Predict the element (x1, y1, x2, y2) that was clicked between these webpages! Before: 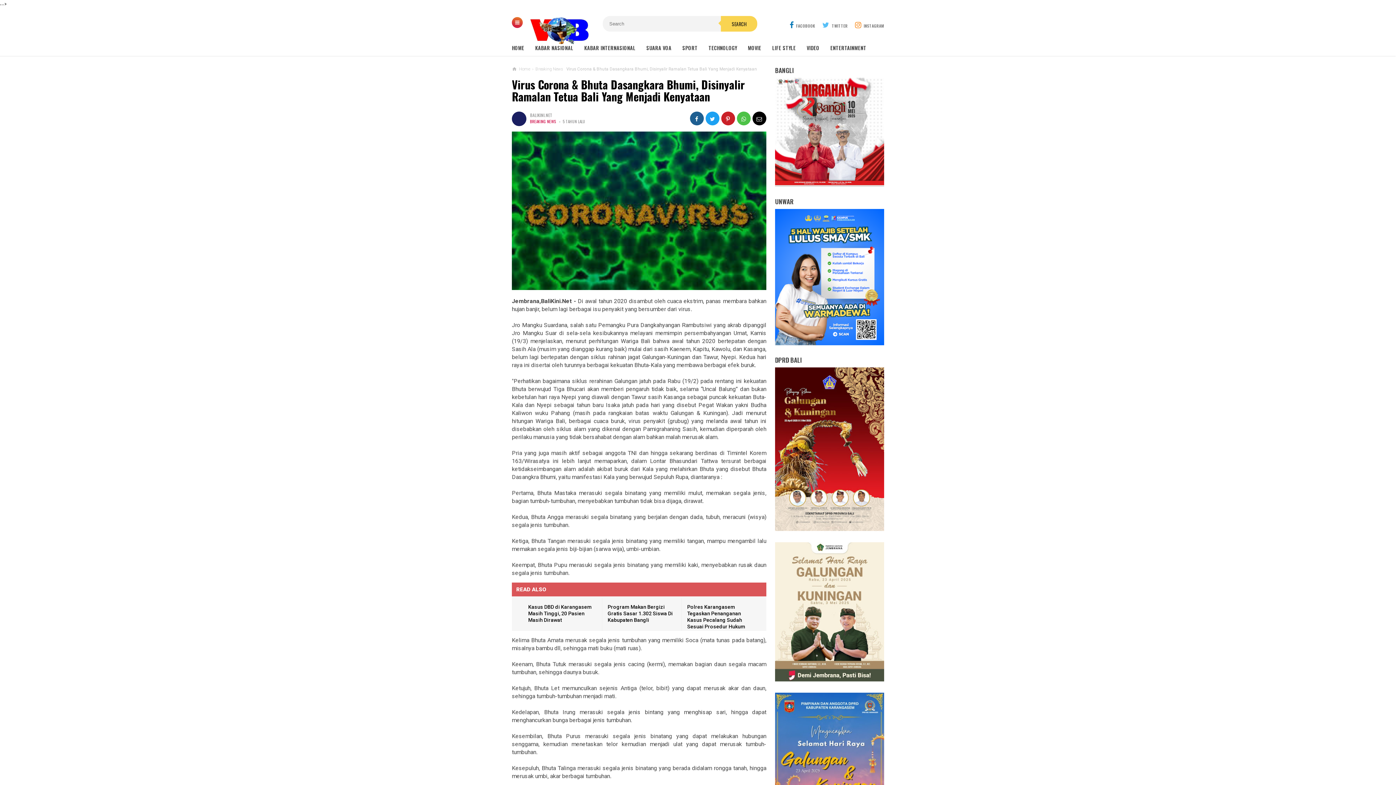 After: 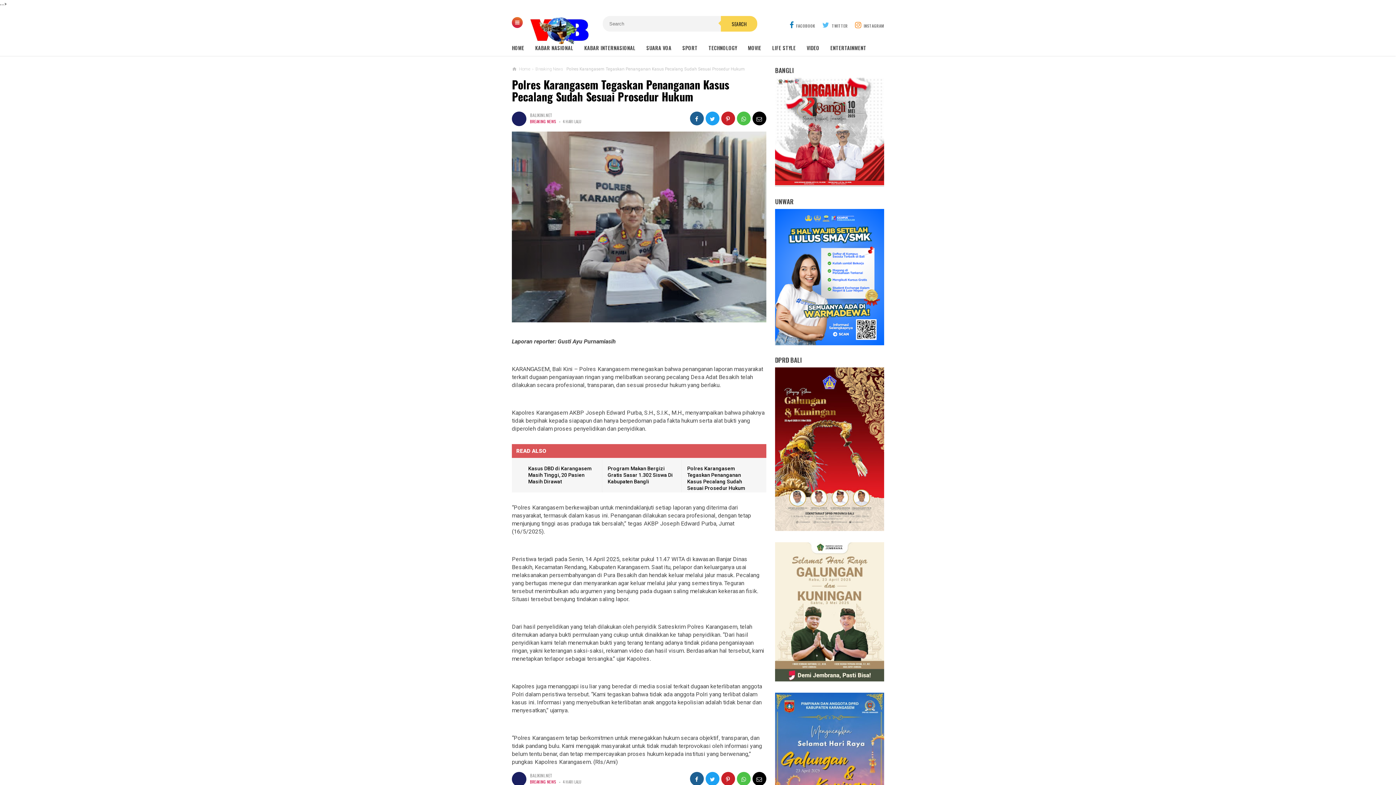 Action: label: Polres Karangasem Tegaskan Penanganan Kasus Pecalang Sudah Sesuai Prosedur Hukum bbox: (687, 604, 745, 629)